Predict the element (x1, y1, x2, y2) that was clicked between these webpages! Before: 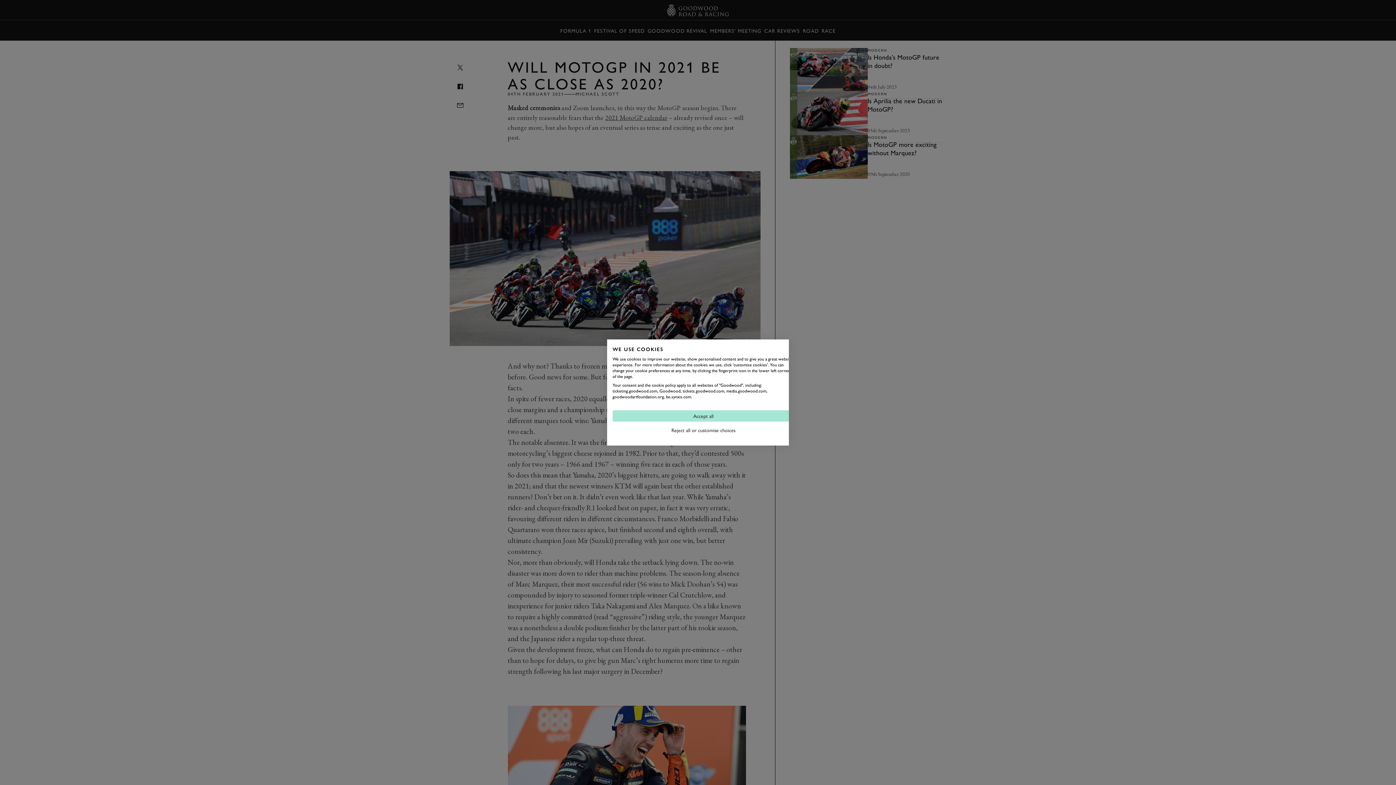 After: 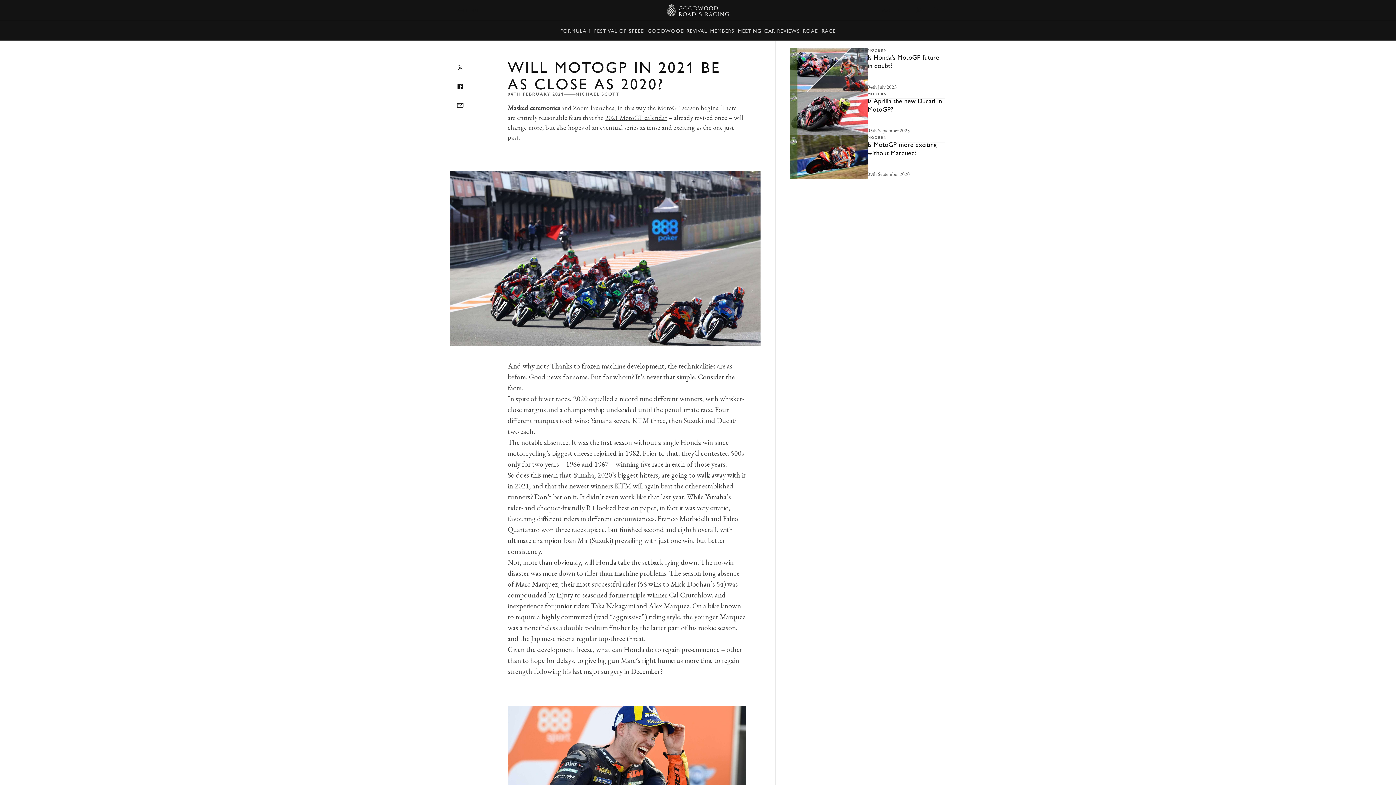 Action: label: Accept all cookies bbox: (612, 410, 794, 421)